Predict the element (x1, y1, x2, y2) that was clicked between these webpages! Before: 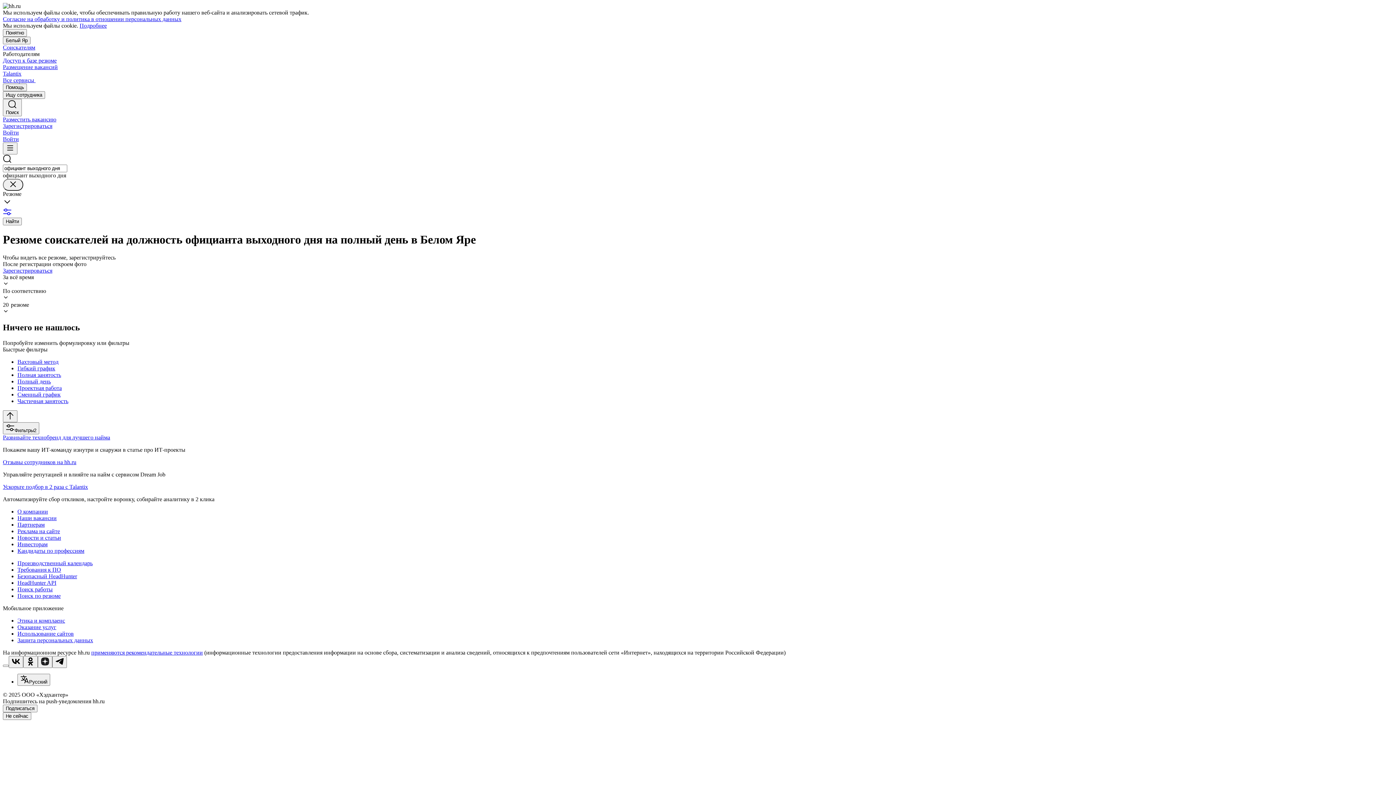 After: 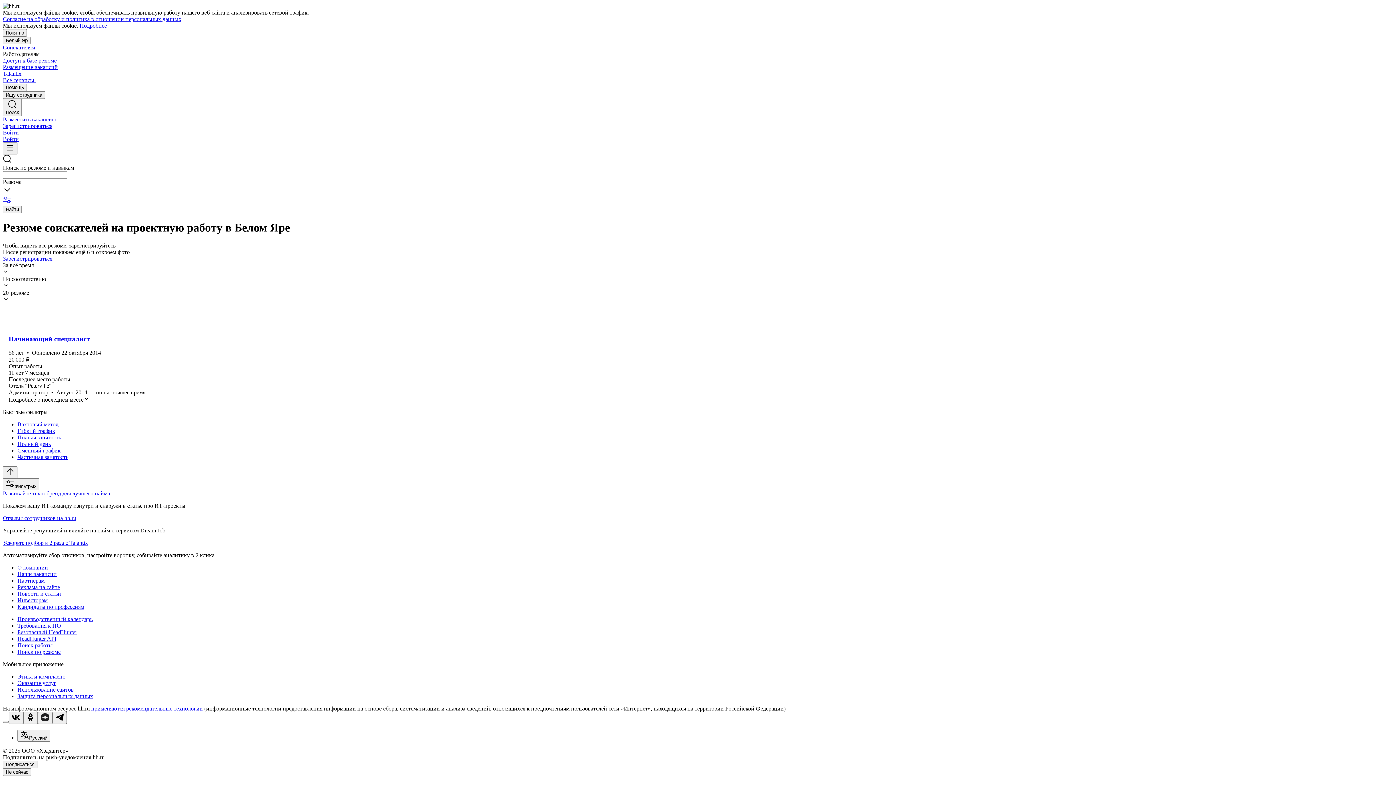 Action: label: Проектная работа bbox: (17, 384, 1393, 391)